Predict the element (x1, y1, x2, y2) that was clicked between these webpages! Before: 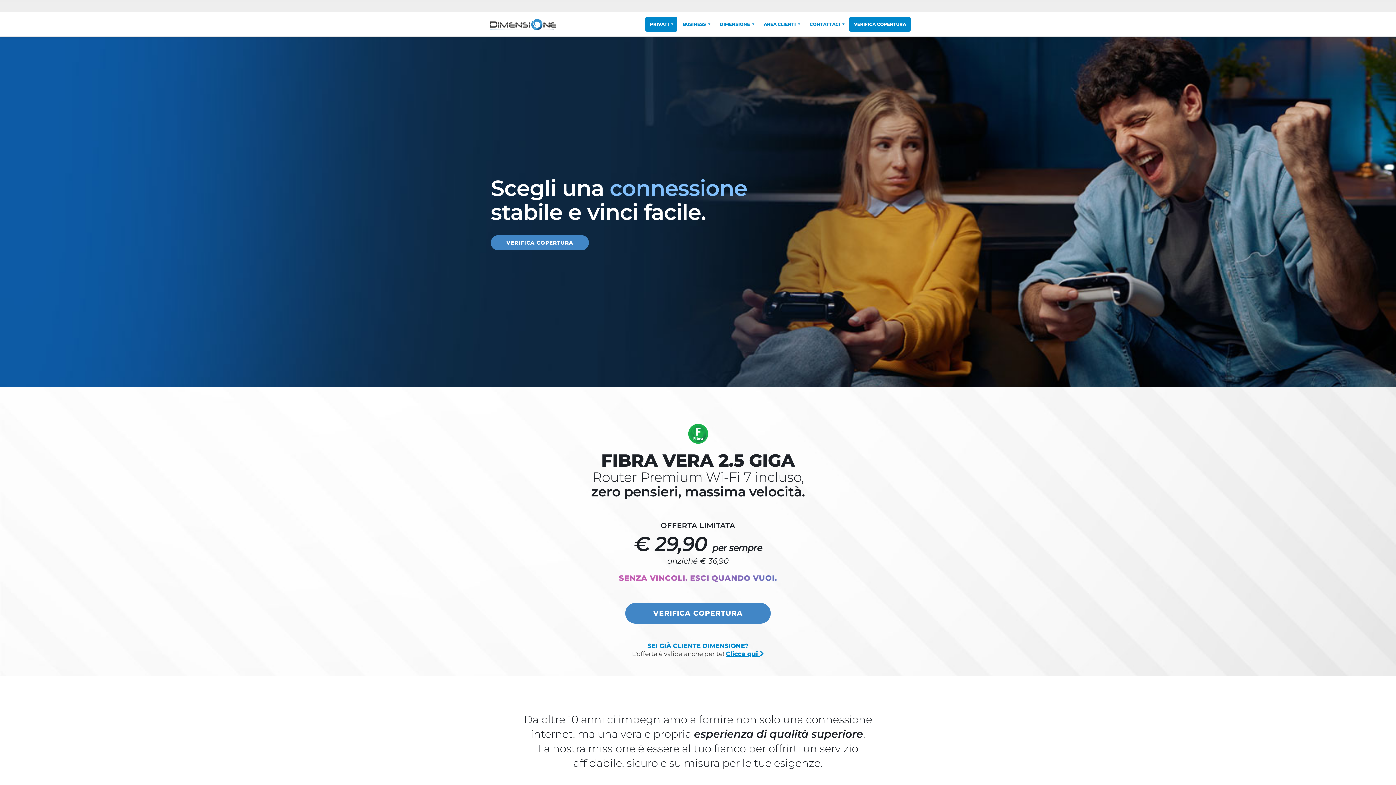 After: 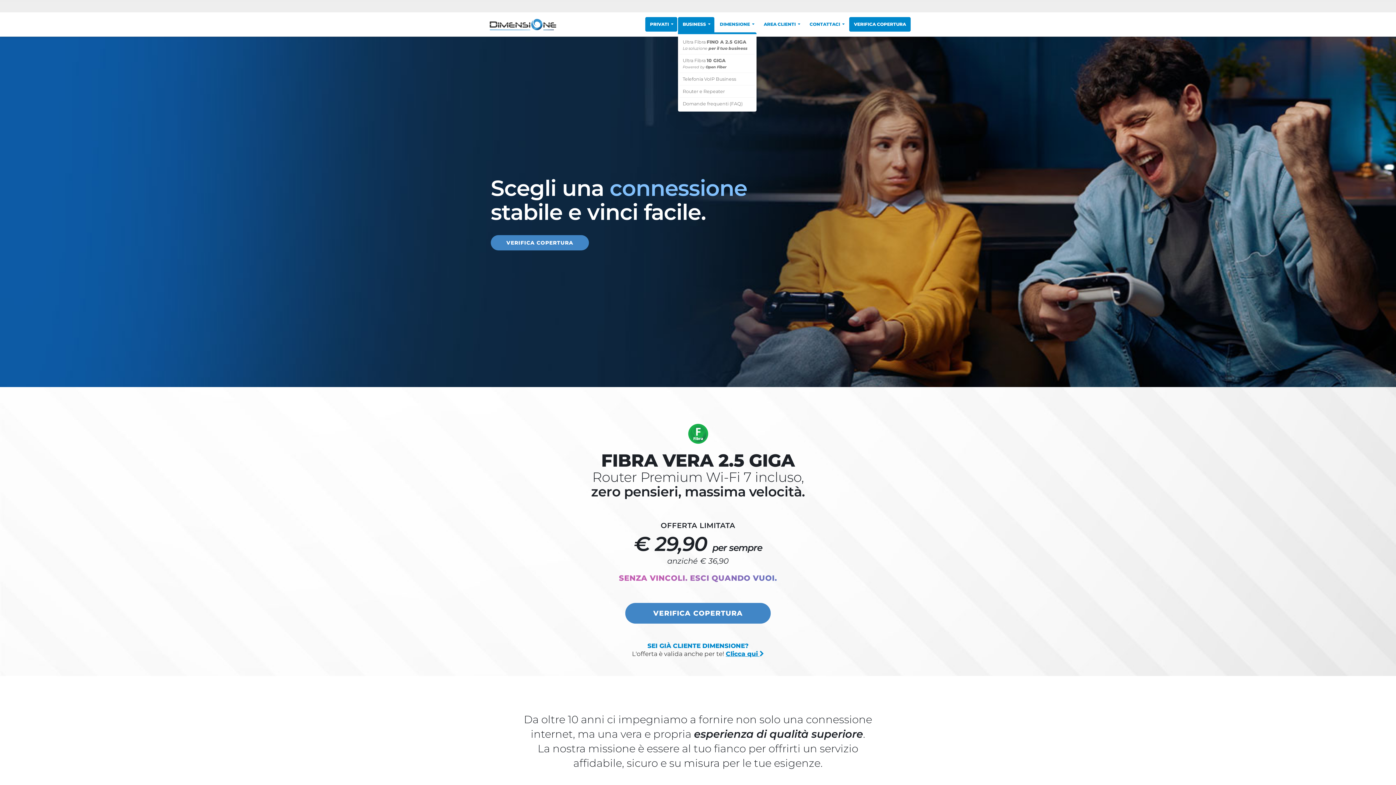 Action: bbox: (678, 17, 714, 31) label: BUSINESS